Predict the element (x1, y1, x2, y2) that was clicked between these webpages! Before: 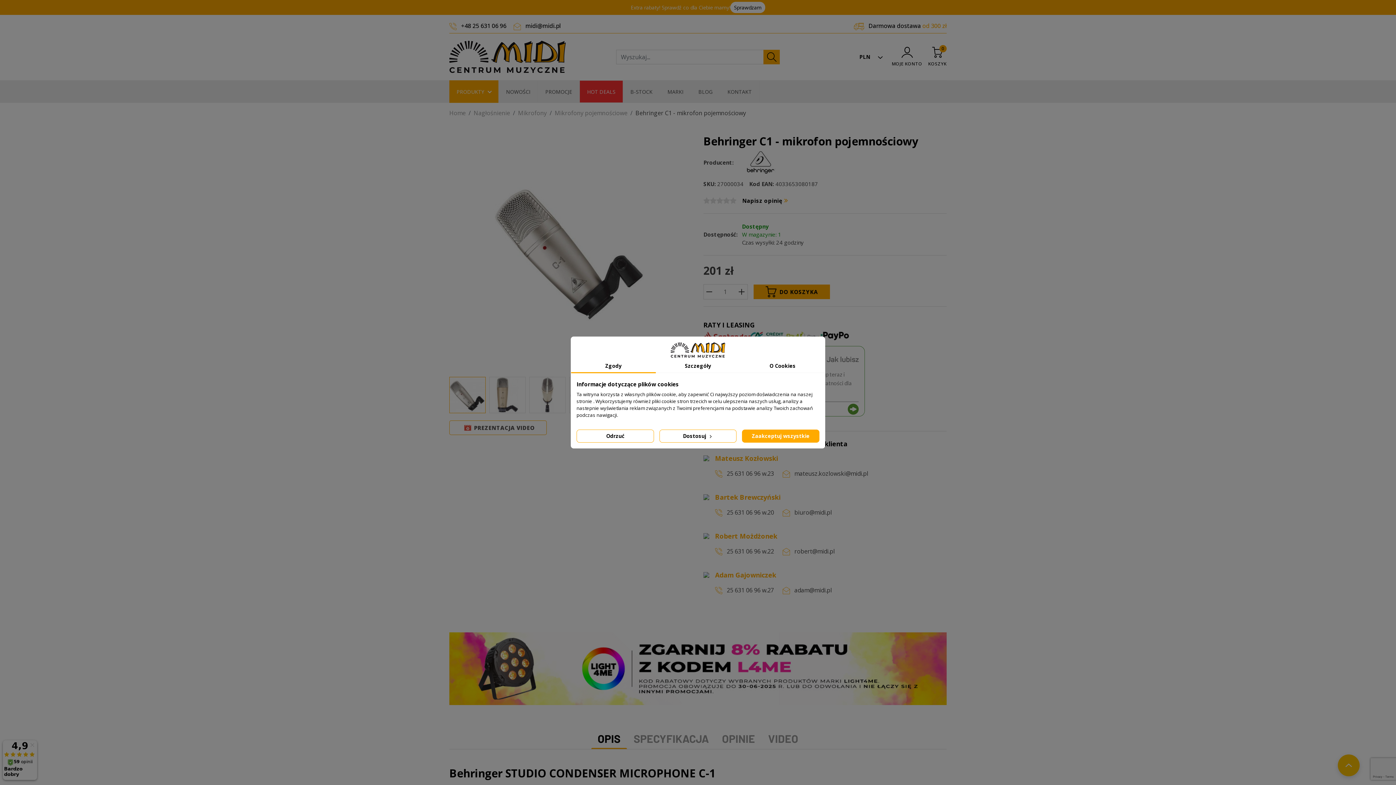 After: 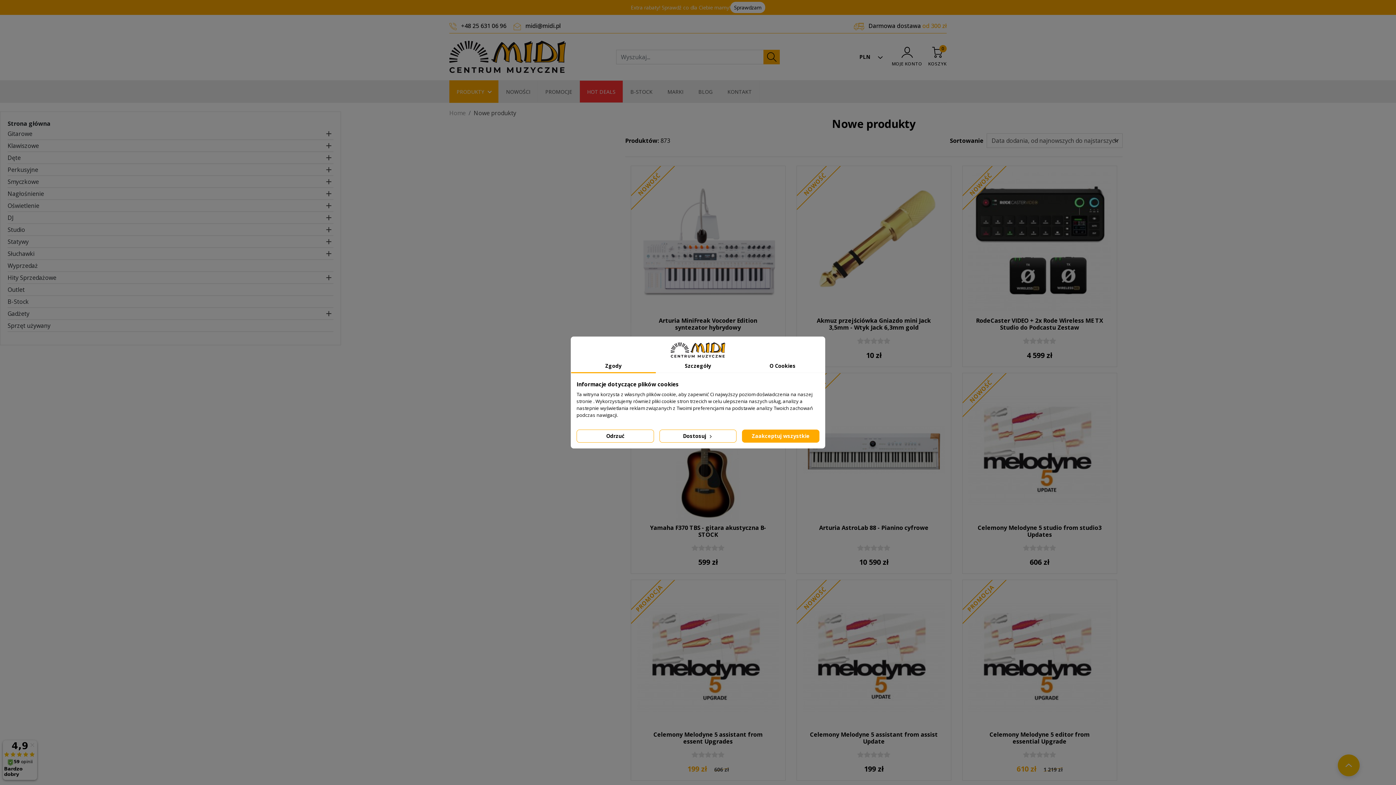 Action: label: NOWOŚCI bbox: (498, 80, 537, 102)